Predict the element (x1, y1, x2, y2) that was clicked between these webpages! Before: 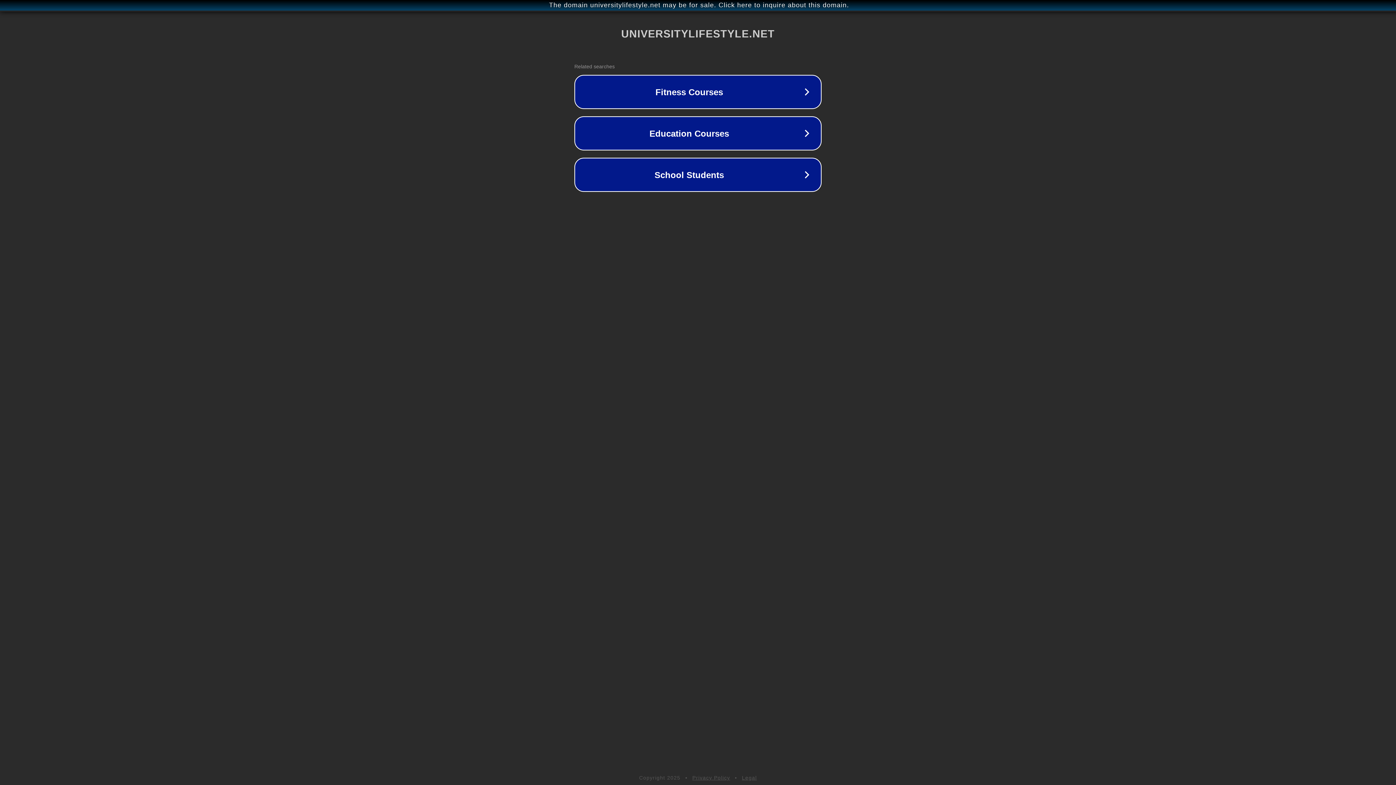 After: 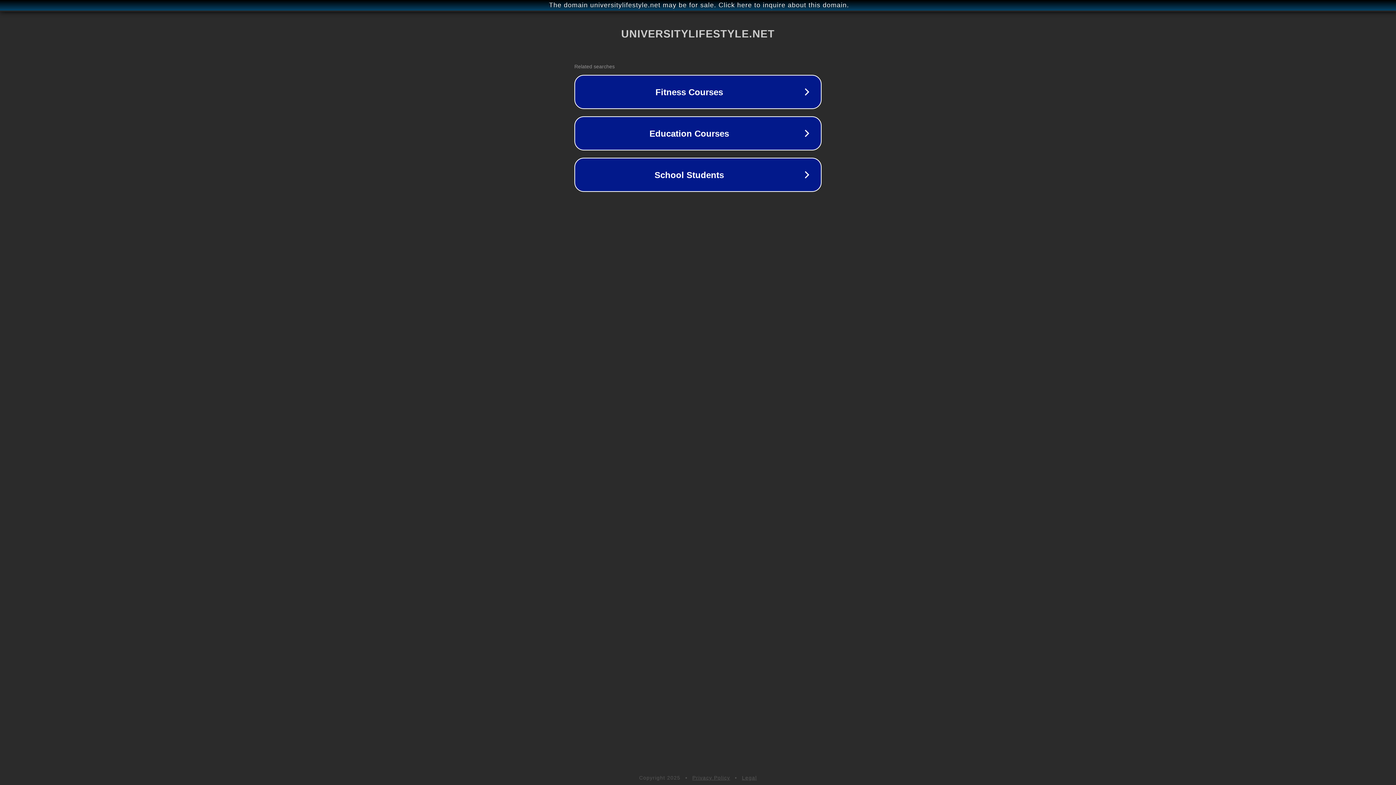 Action: bbox: (742, 775, 757, 781) label: Legal